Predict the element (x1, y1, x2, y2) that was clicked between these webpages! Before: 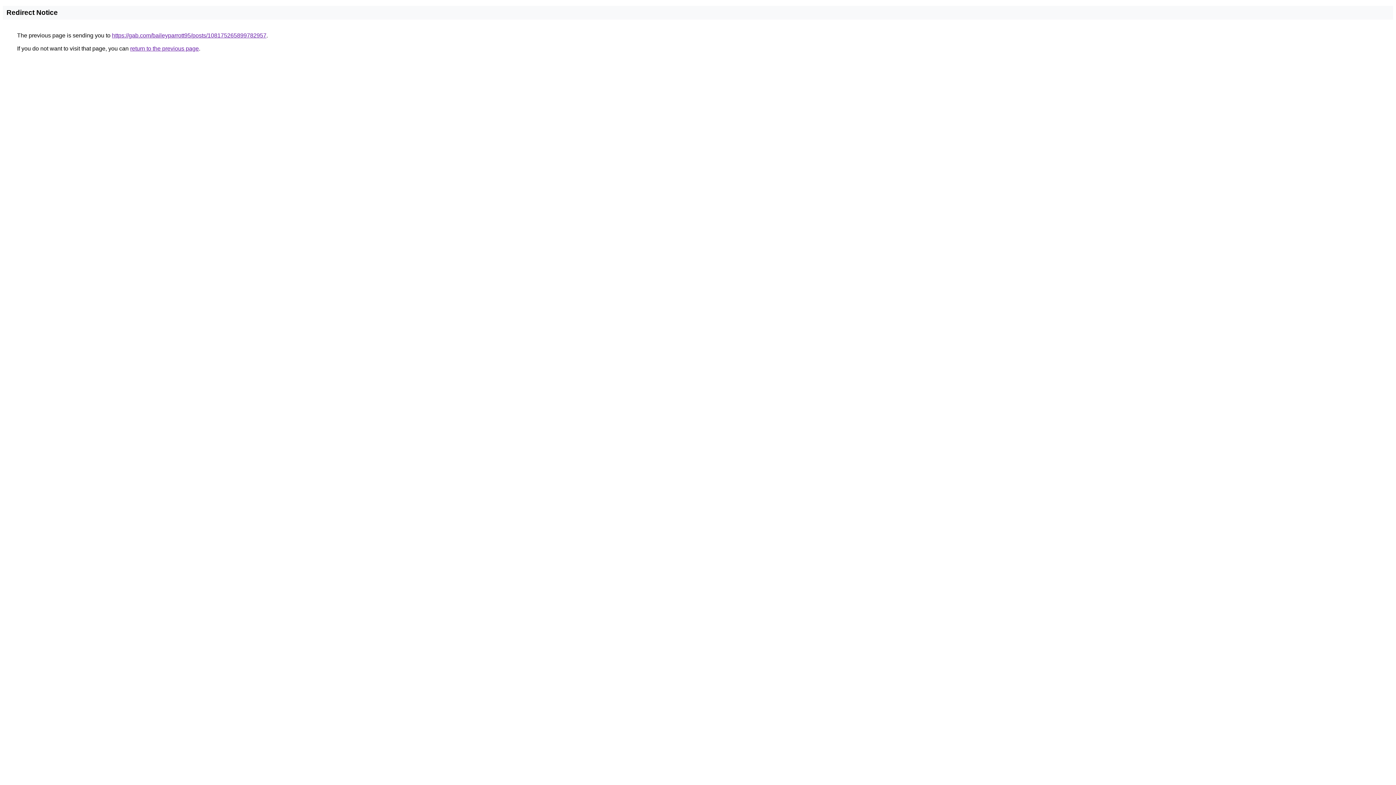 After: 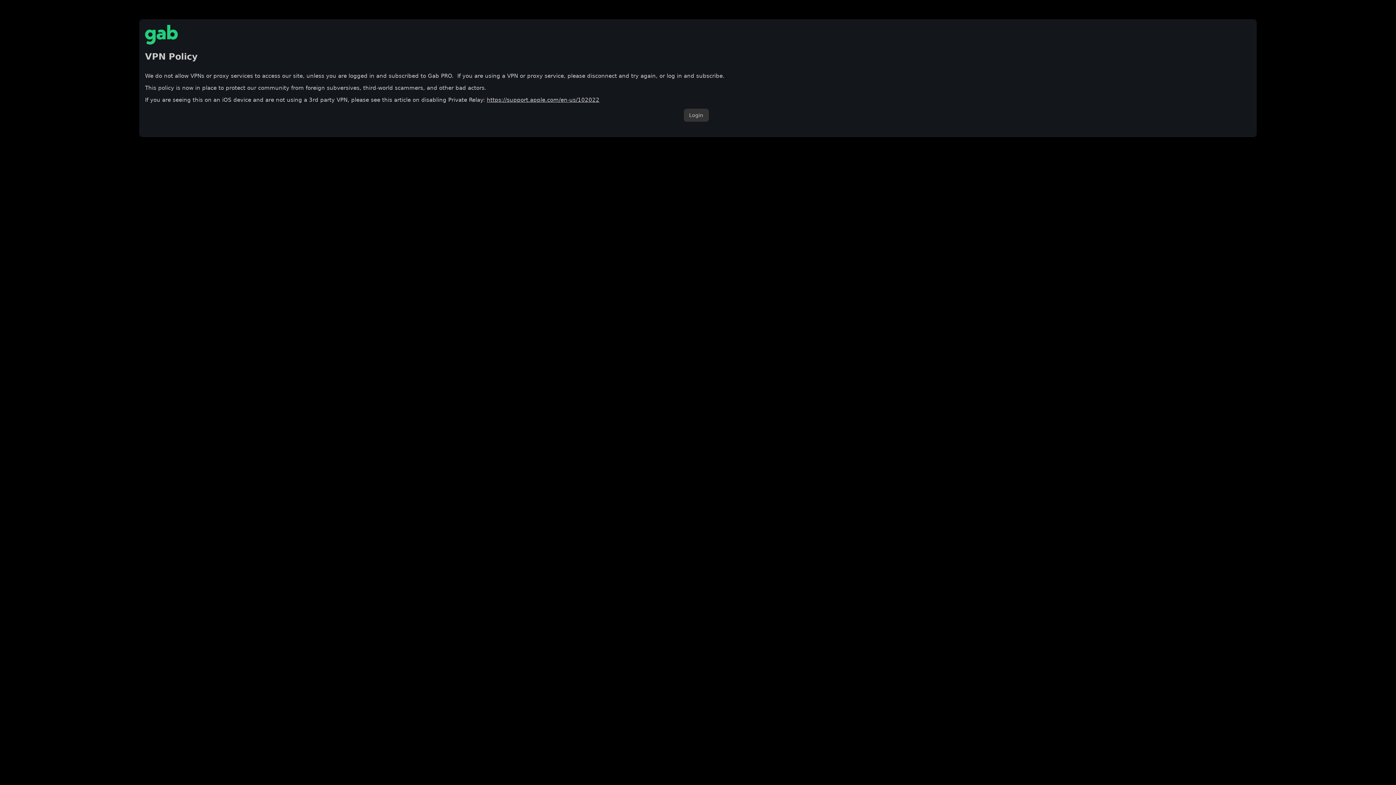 Action: bbox: (112, 32, 266, 38) label: https://gab.com/baileyparrott95/posts/108175265899782957